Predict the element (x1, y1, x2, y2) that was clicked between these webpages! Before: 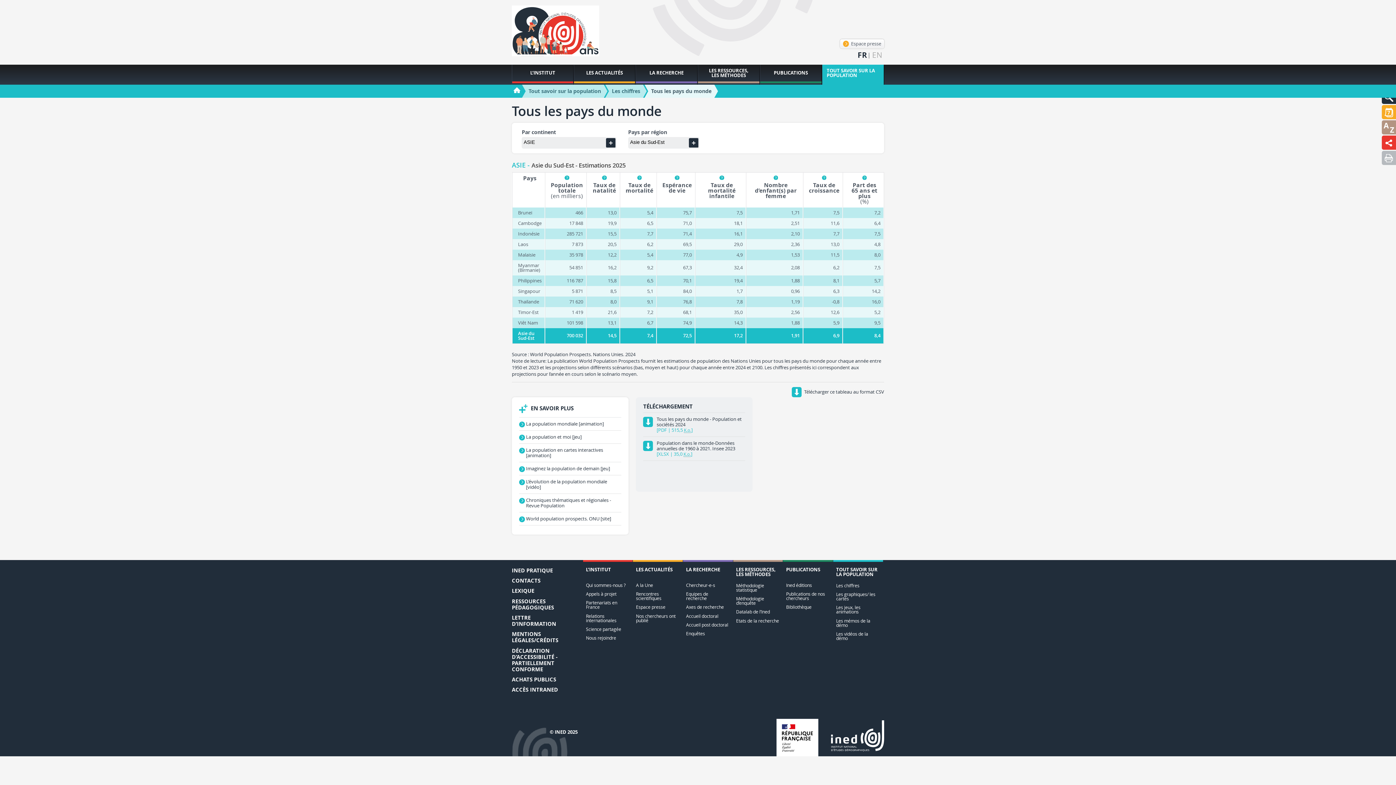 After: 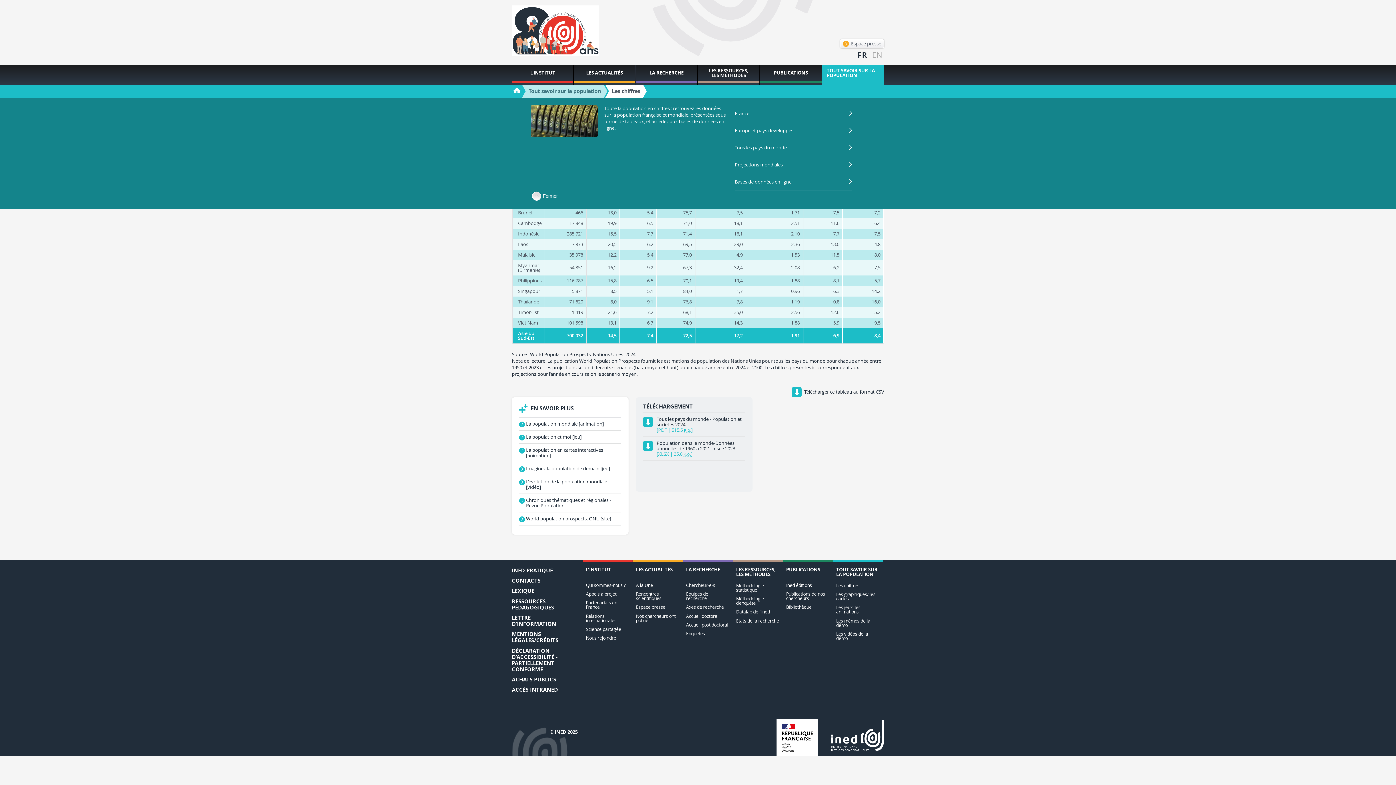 Action: label: Les chiffres bbox: (609, 84, 643, 97)